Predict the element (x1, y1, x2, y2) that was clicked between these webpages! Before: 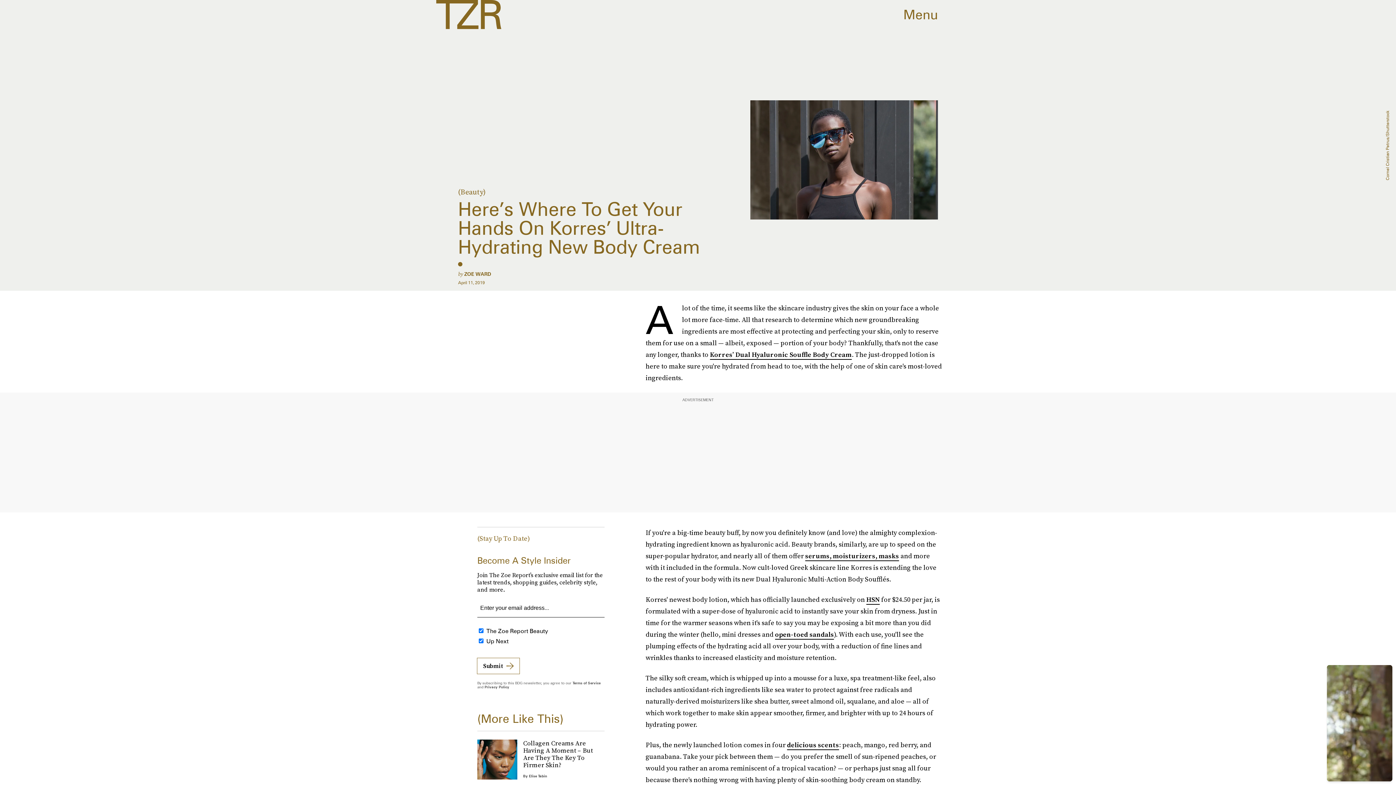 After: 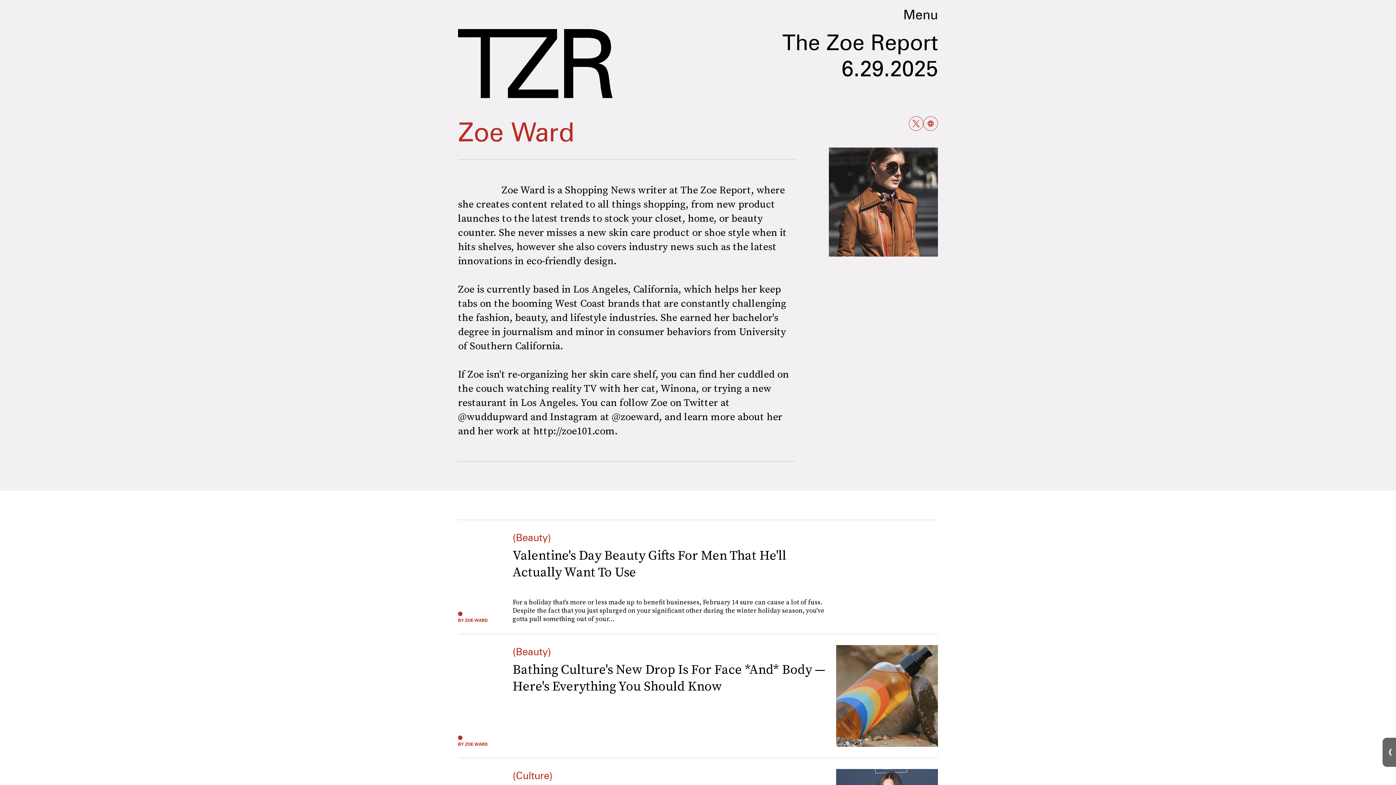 Action: label: ZOE WARD bbox: (464, 271, 491, 277)